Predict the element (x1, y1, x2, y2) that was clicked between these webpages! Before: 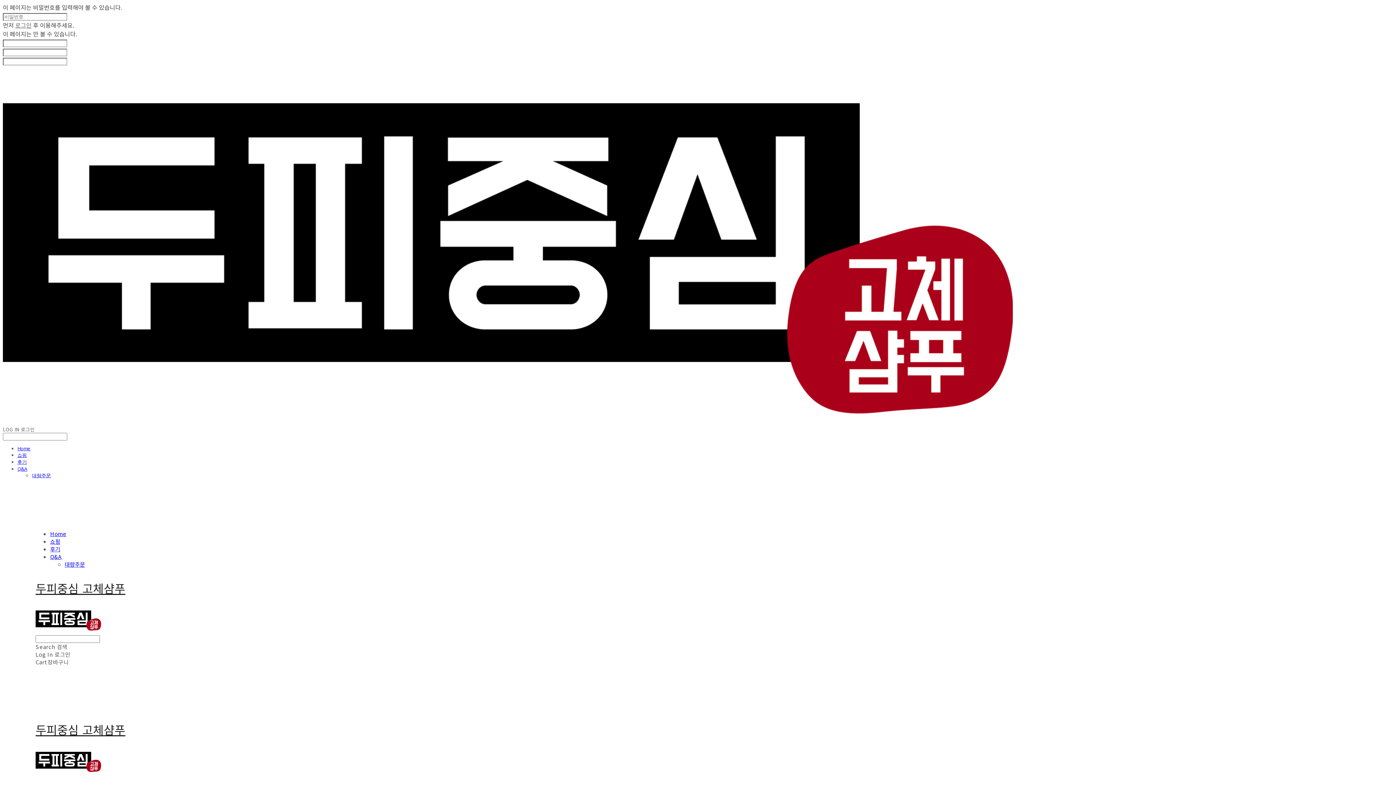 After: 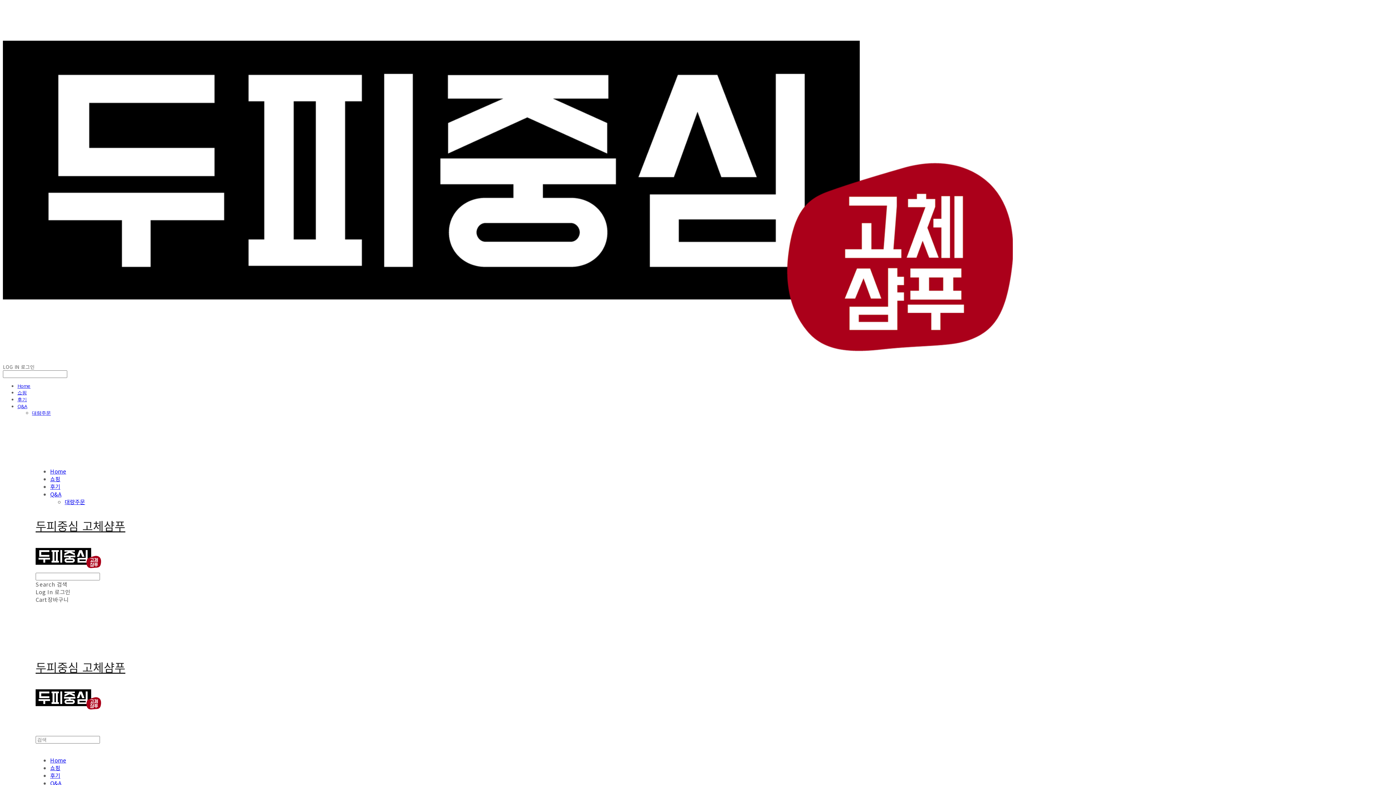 Action: bbox: (2, 419, 1013, 426)